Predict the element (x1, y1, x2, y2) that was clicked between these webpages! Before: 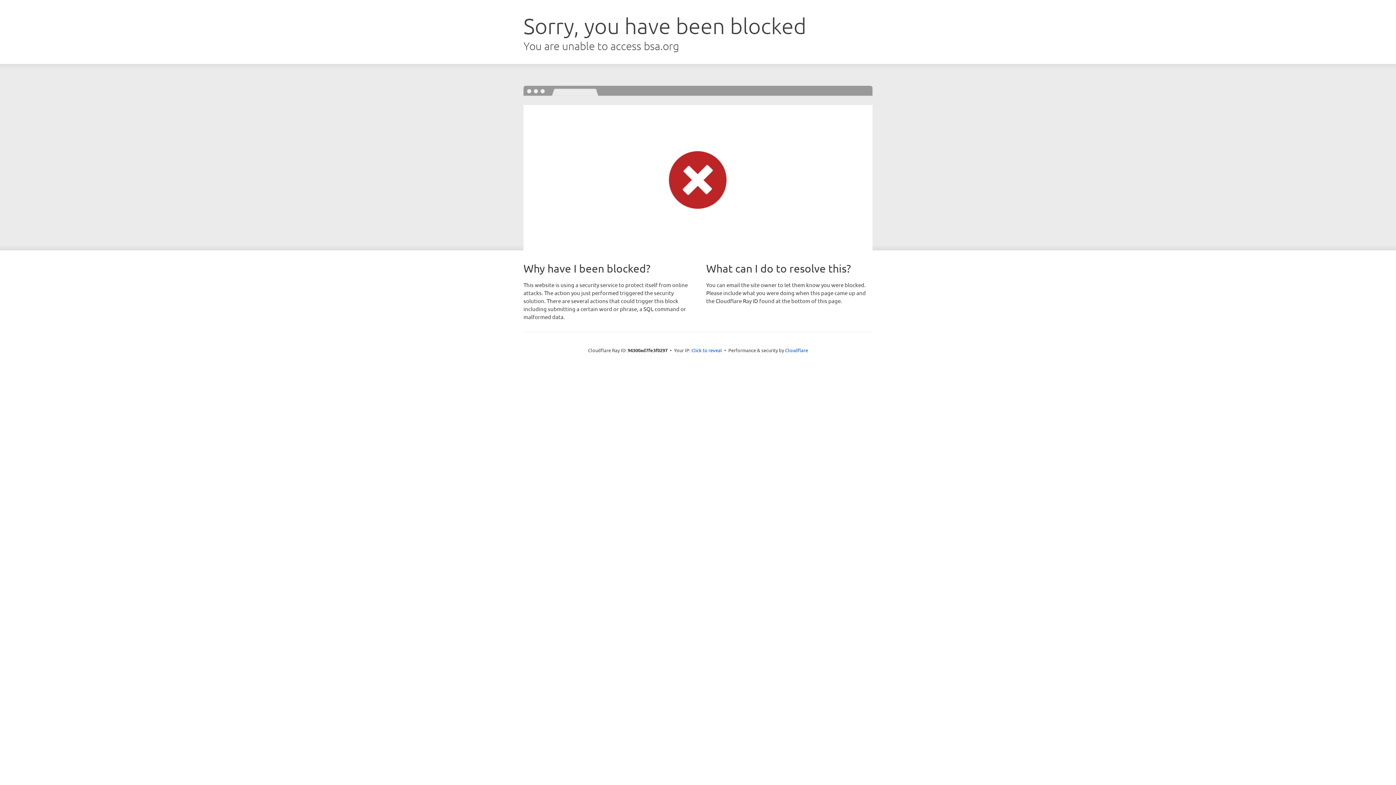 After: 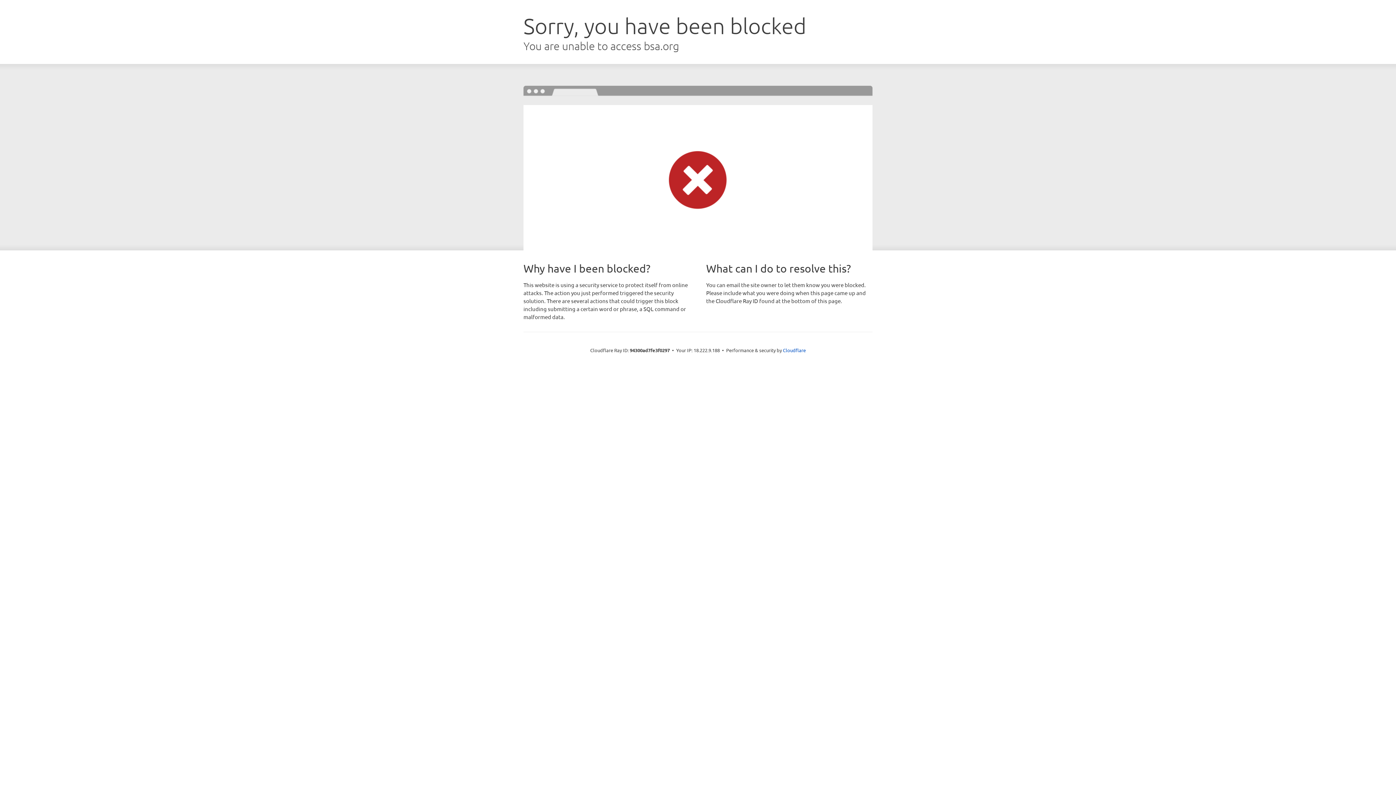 Action: bbox: (691, 346, 722, 353) label: Click to reveal